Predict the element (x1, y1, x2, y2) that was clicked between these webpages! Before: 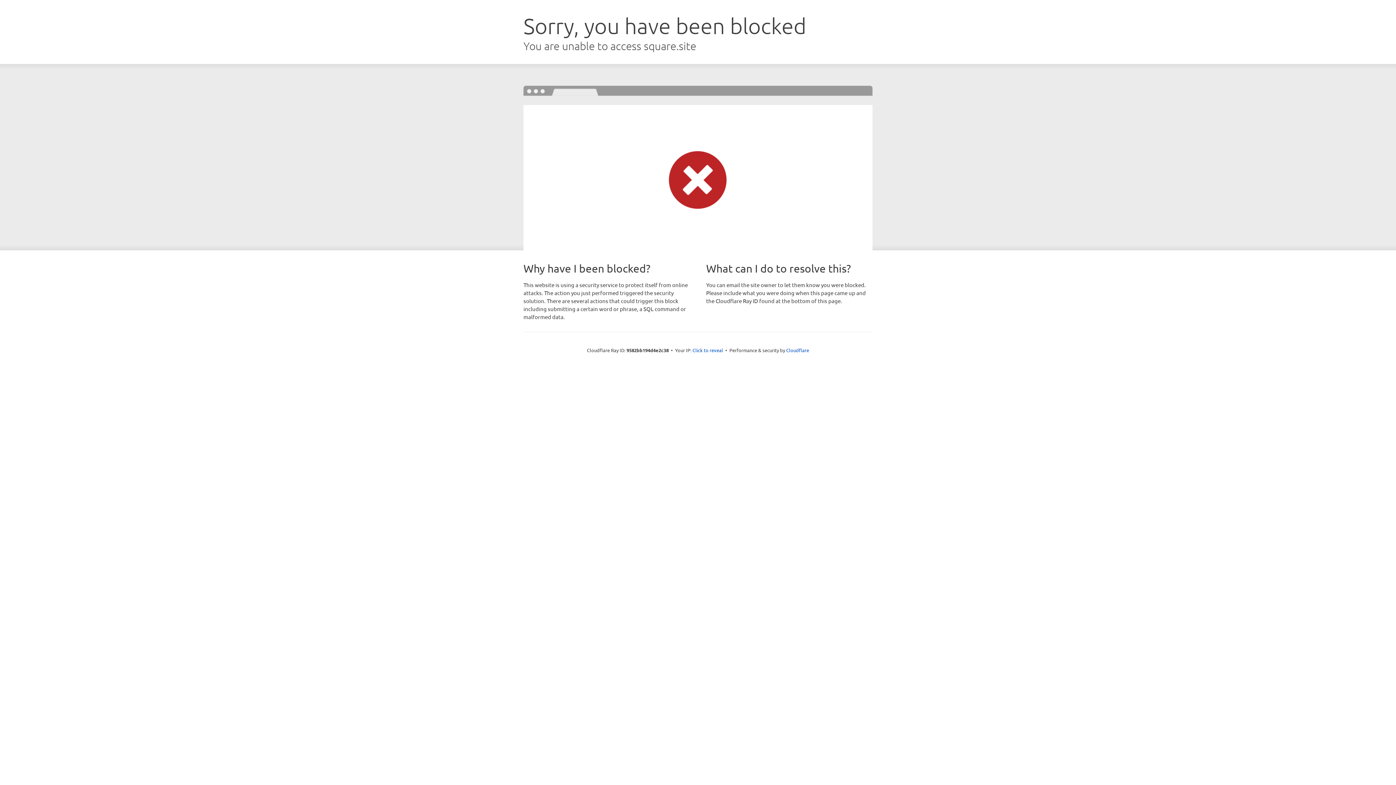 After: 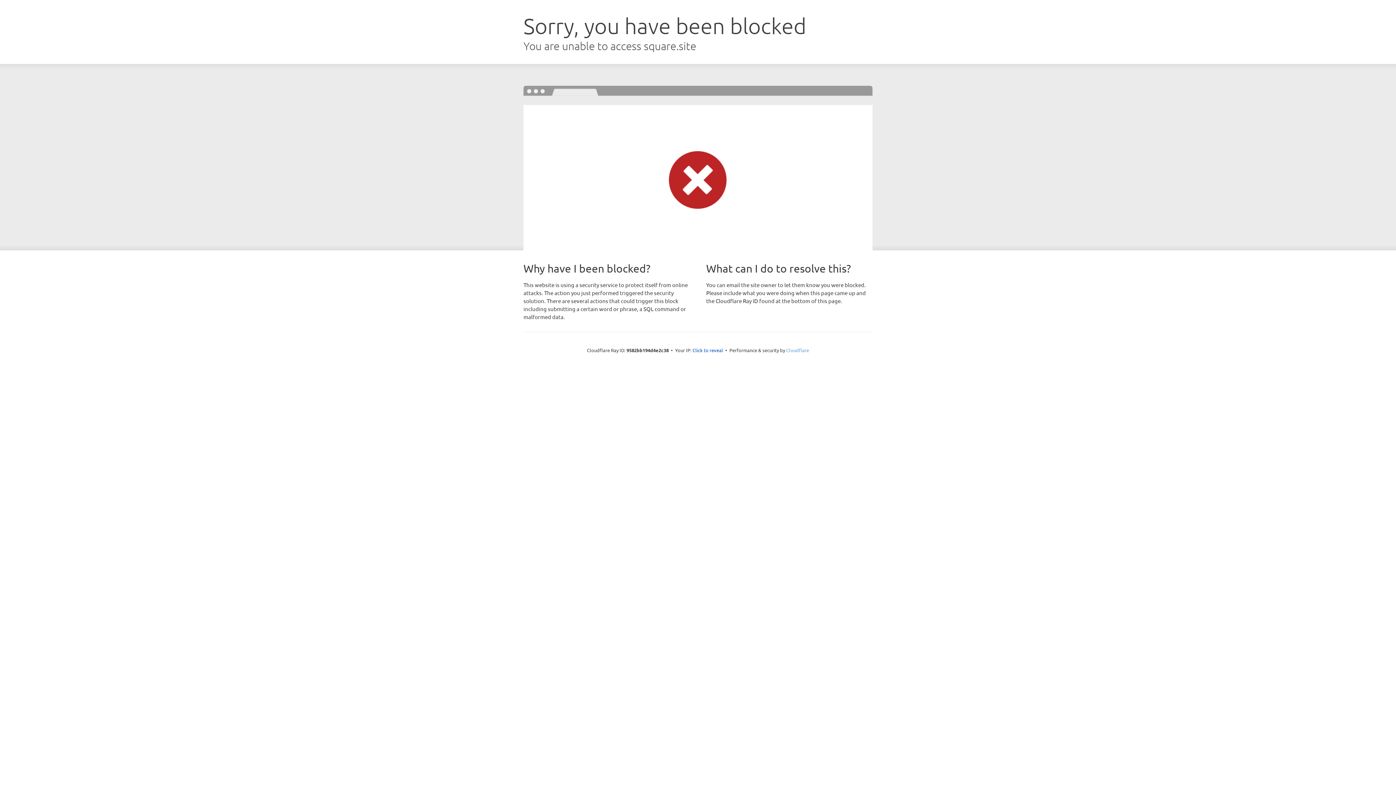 Action: bbox: (786, 347, 809, 353) label: Cloudflare